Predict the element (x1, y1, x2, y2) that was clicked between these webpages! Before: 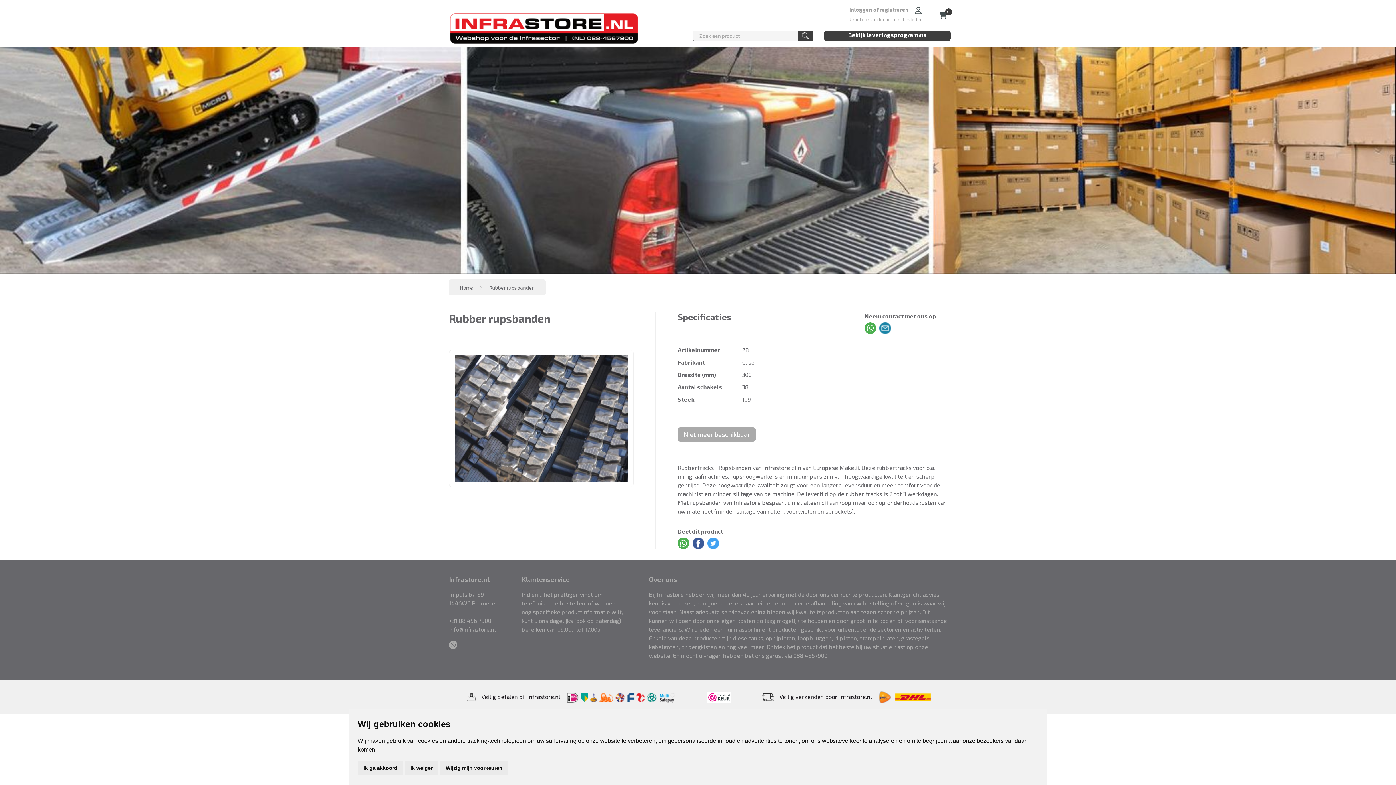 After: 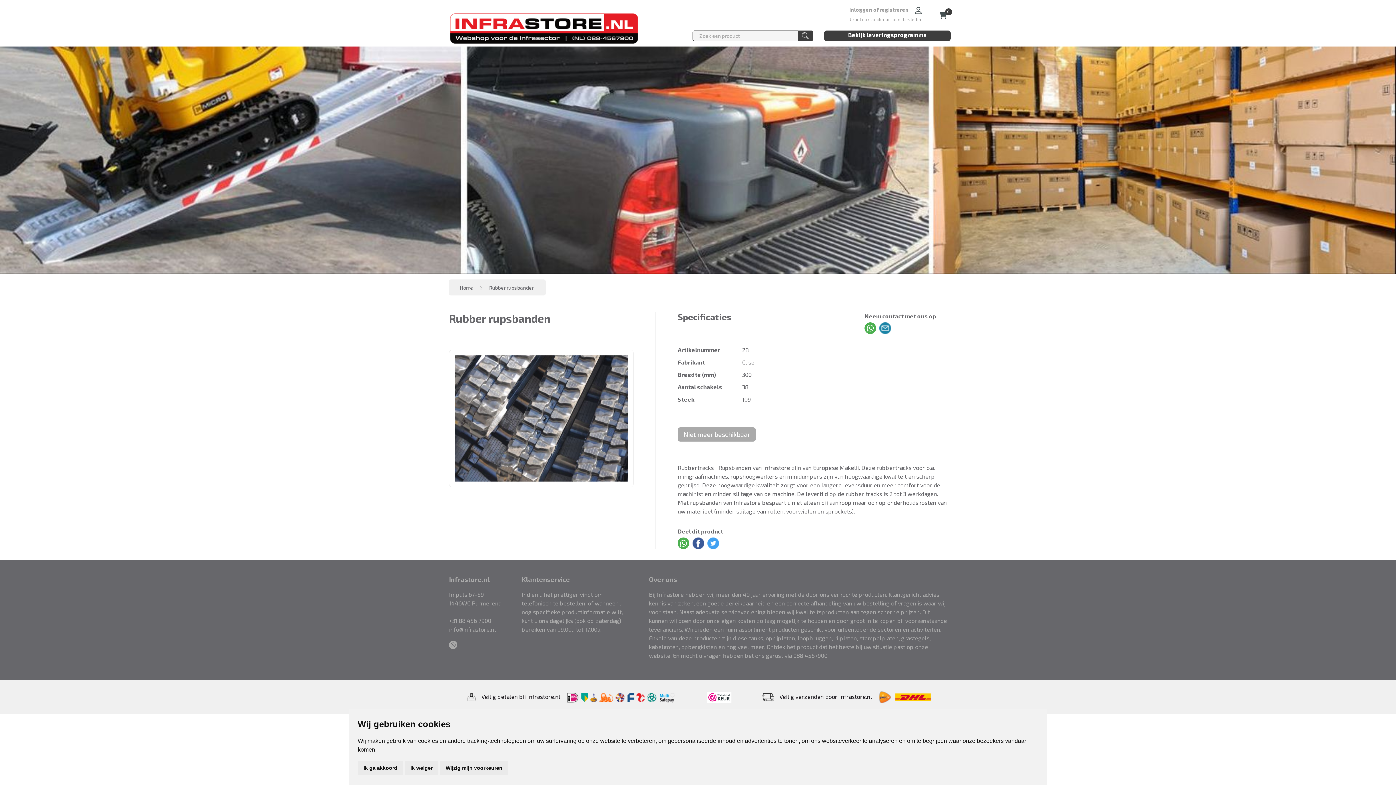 Action: bbox: (449, 626, 496, 633) label: info@infrastore.nl